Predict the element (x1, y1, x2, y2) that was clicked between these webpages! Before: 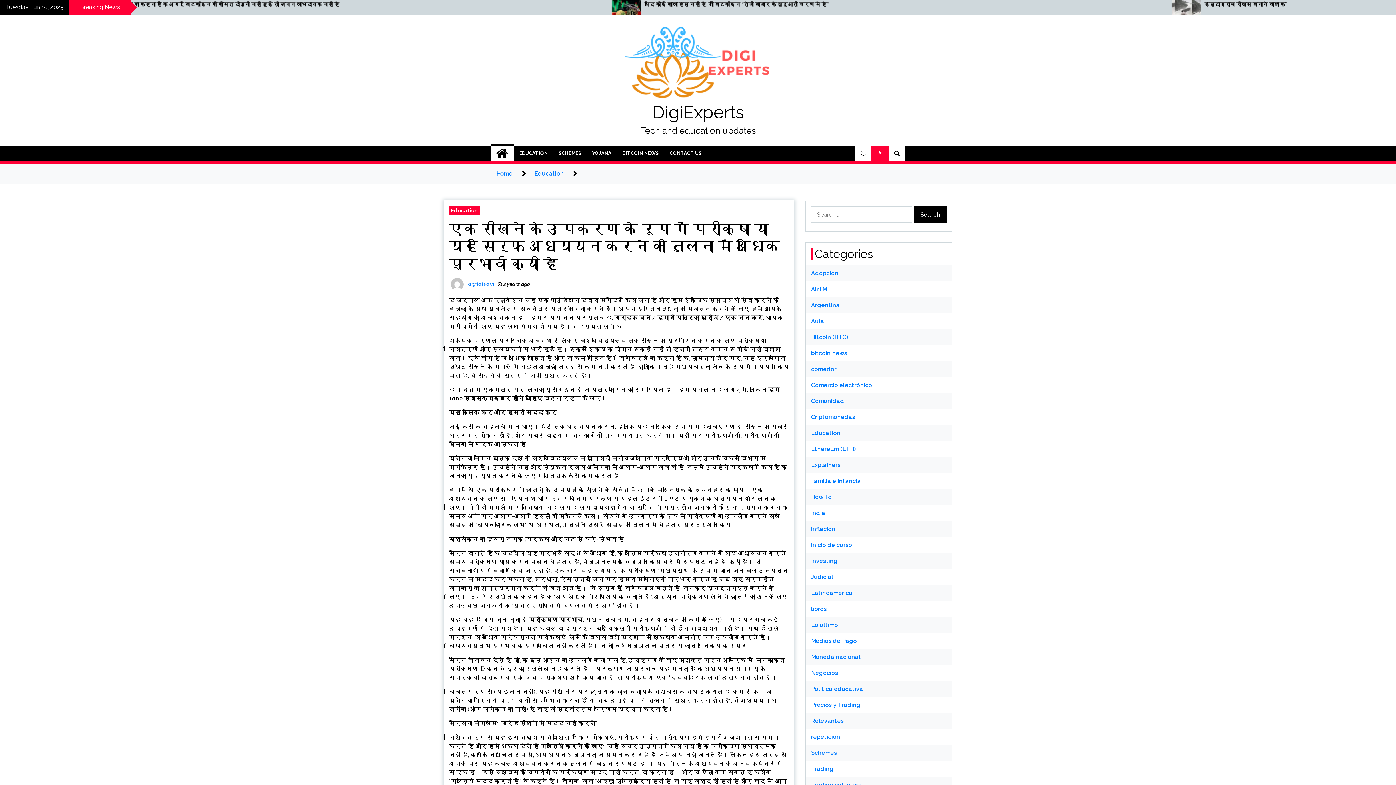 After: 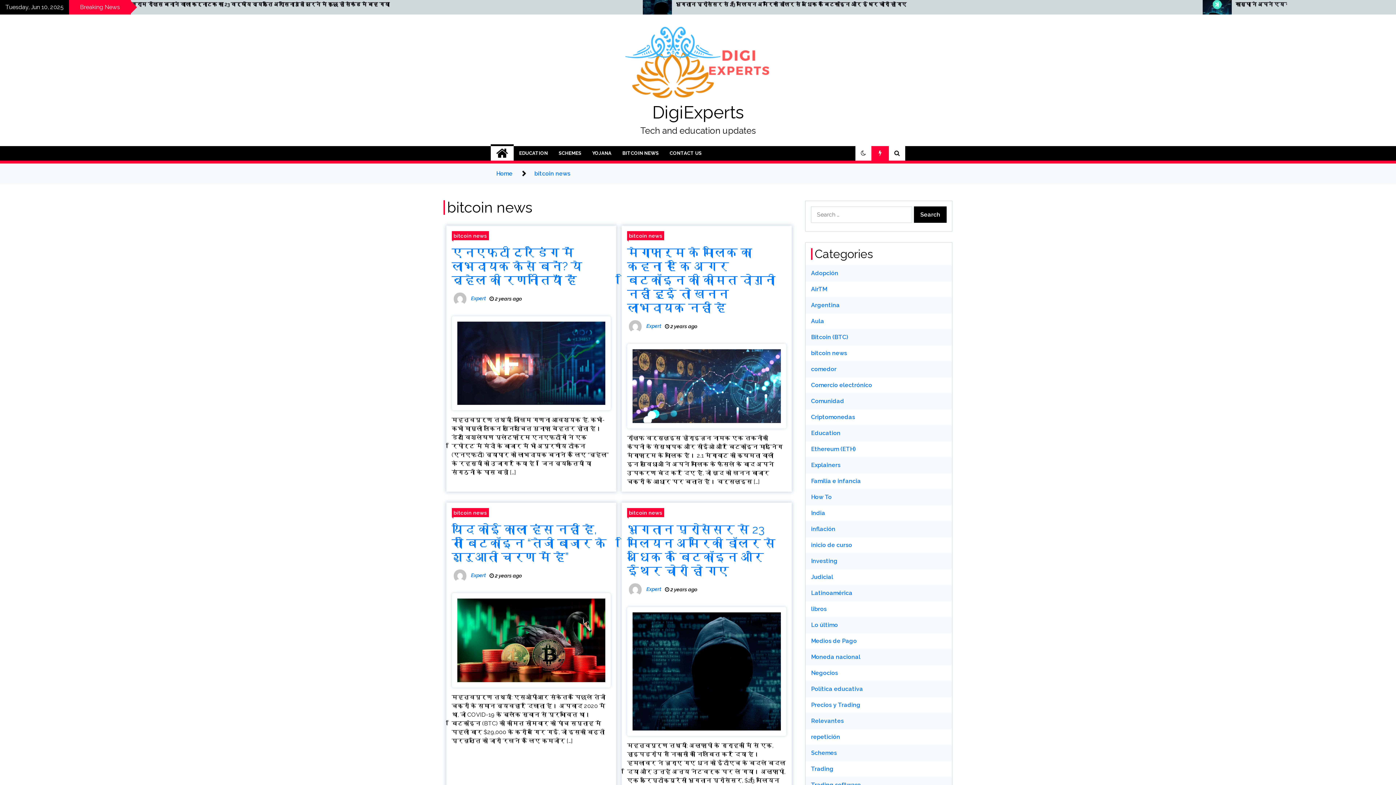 Action: bbox: (811, 349, 847, 356) label: bitcoin news